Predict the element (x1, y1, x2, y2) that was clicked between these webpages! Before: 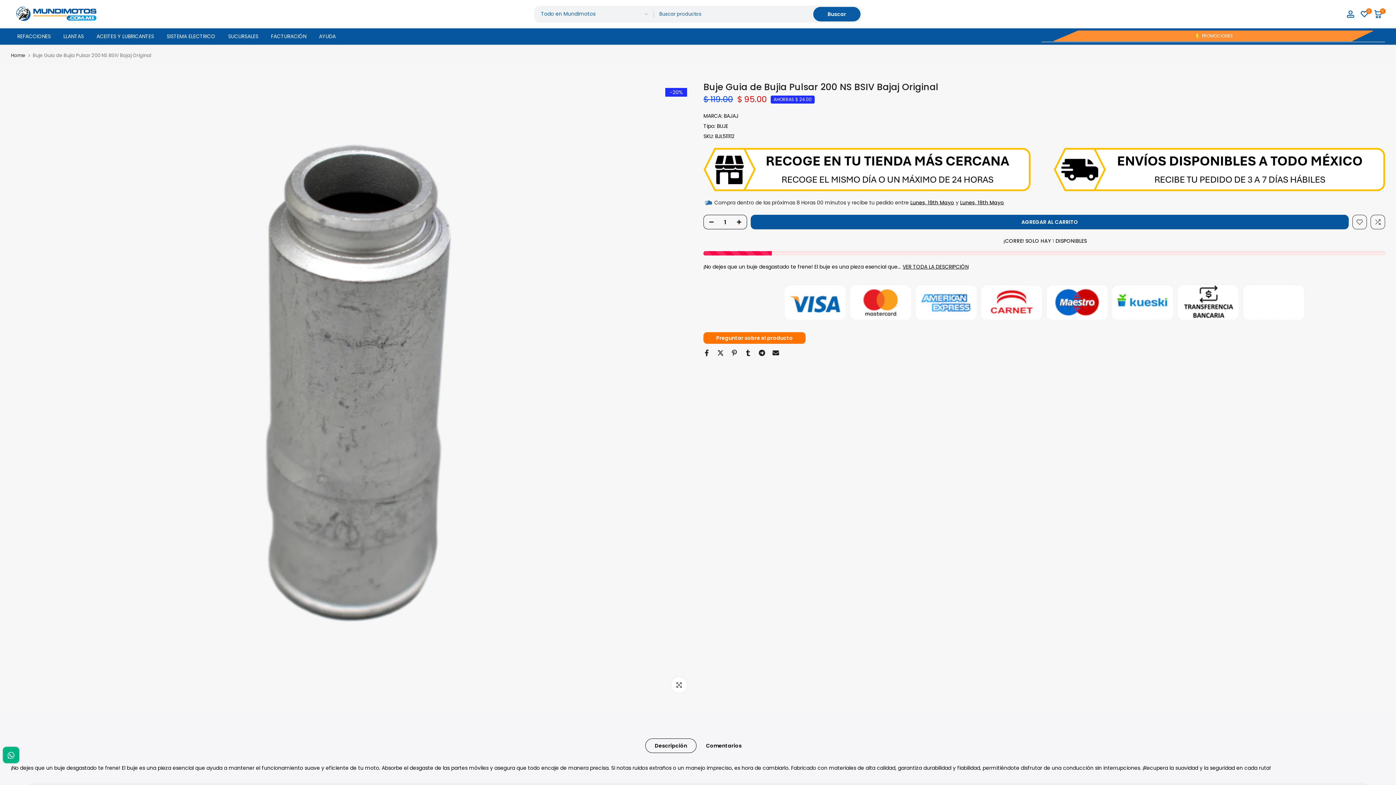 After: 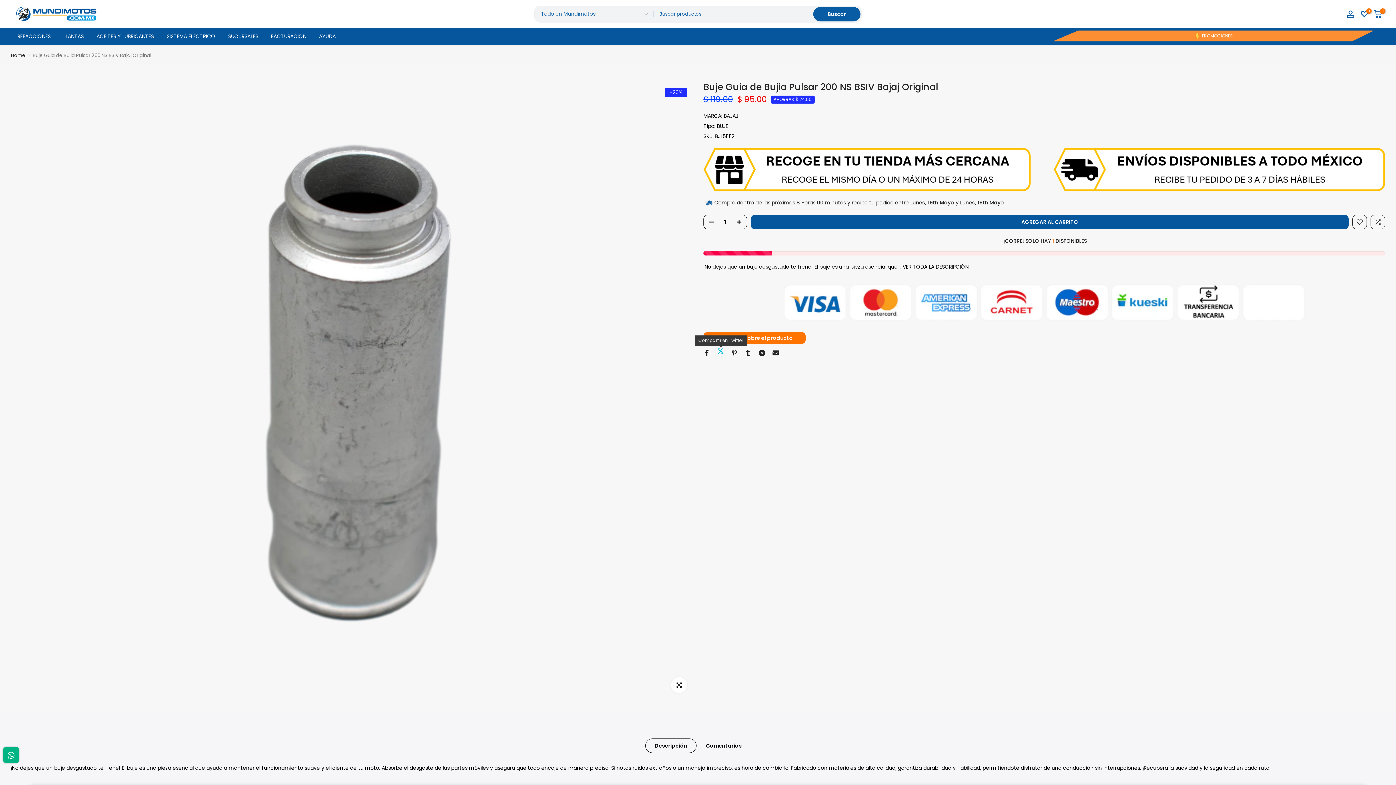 Action: bbox: (717, 349, 724, 356)